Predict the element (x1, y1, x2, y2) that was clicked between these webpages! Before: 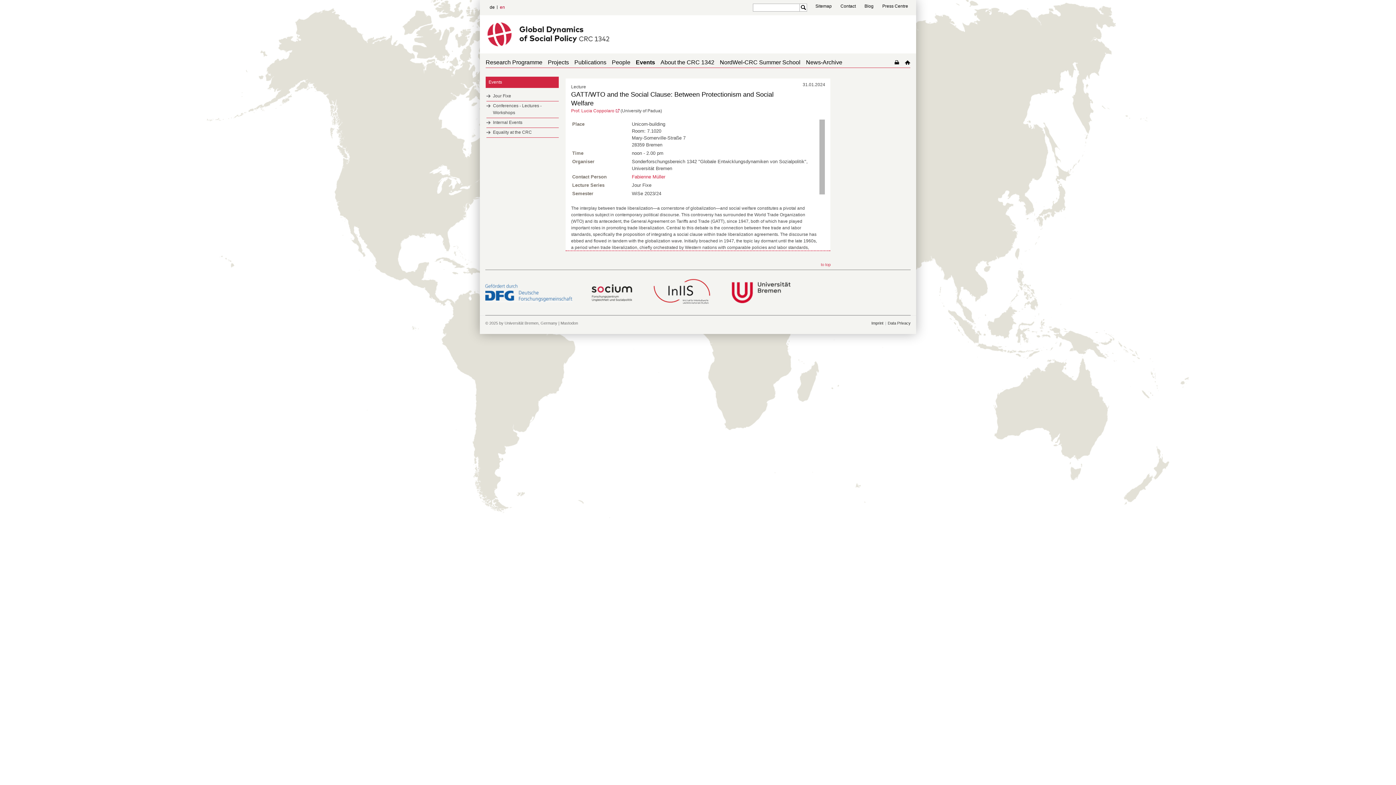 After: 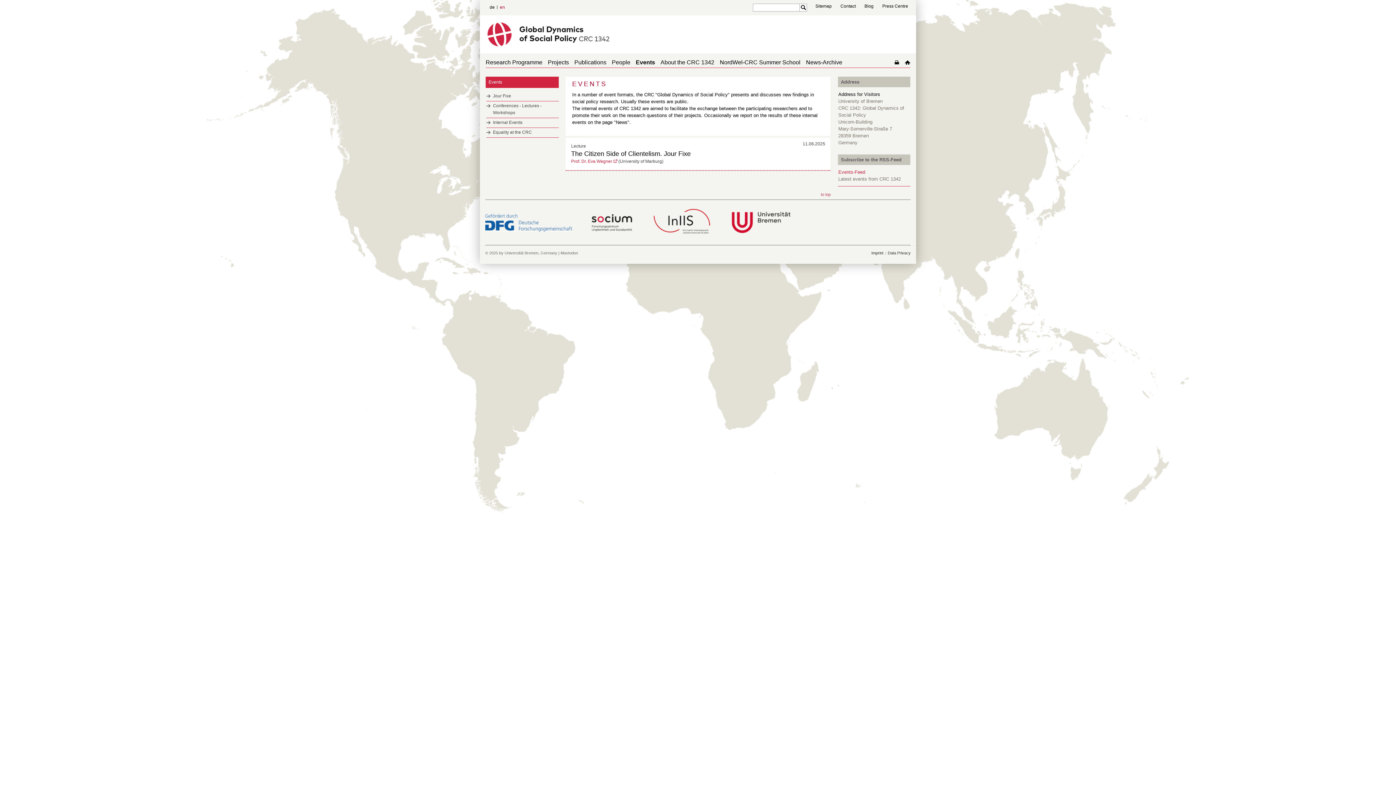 Action: label: Events bbox: (488, 79, 502, 84)